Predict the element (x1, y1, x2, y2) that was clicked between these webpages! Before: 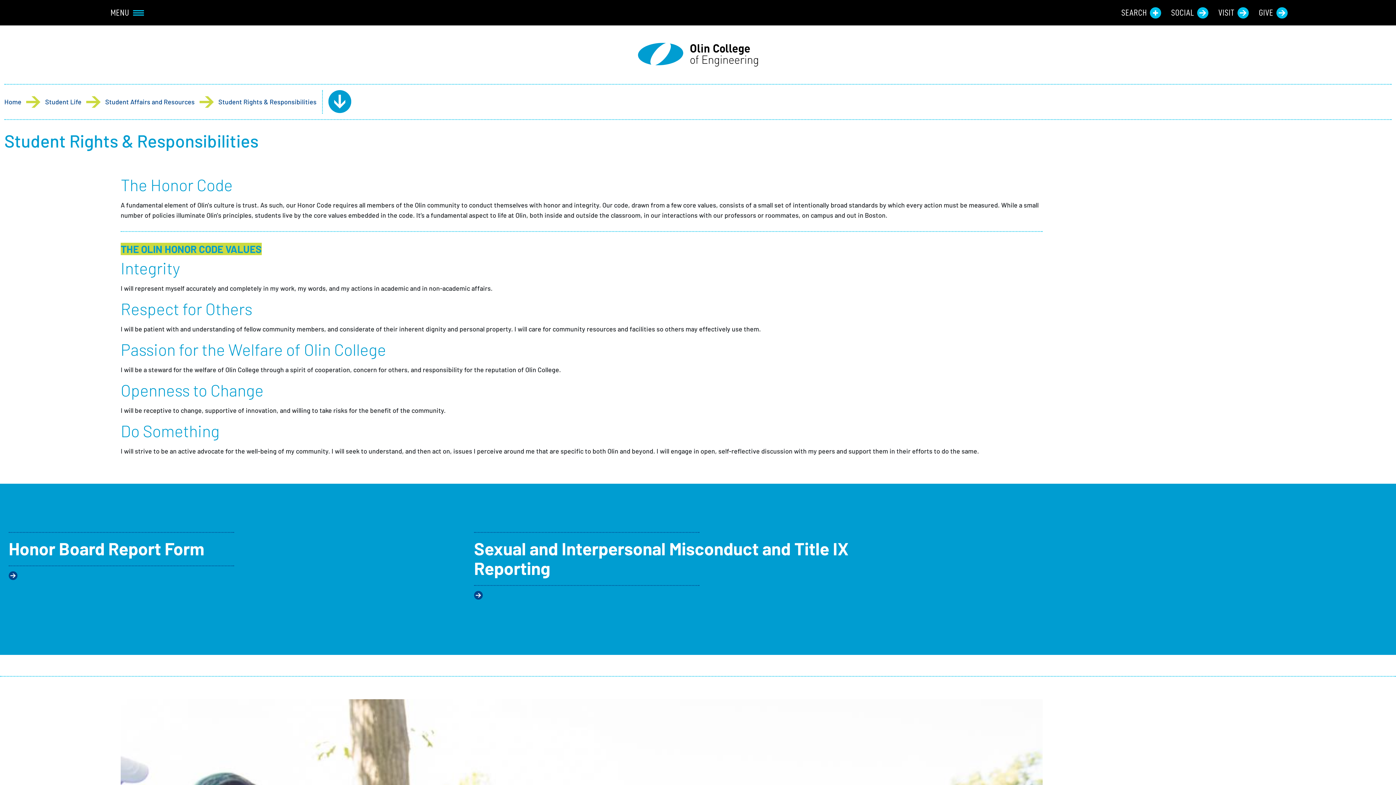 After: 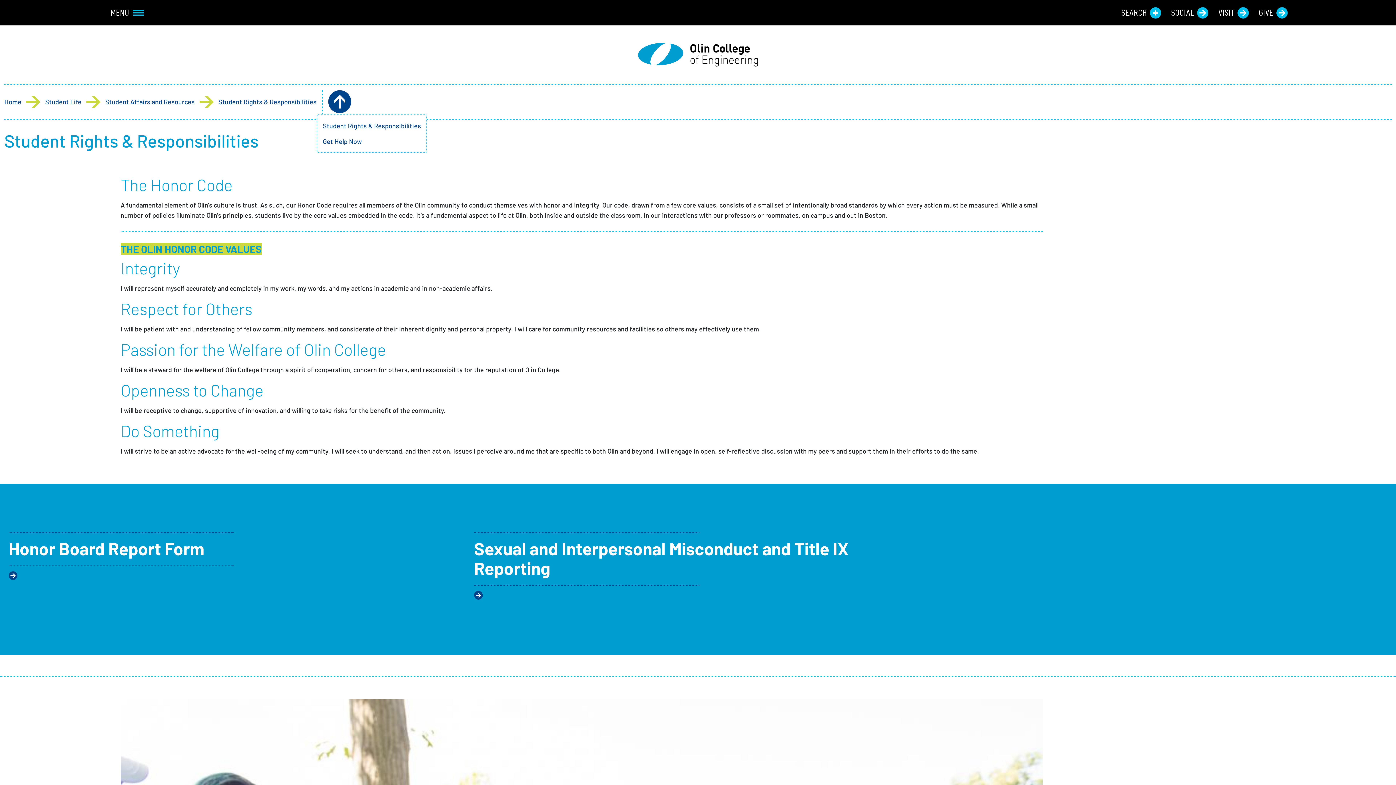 Action: bbox: (316, 90, 351, 113)